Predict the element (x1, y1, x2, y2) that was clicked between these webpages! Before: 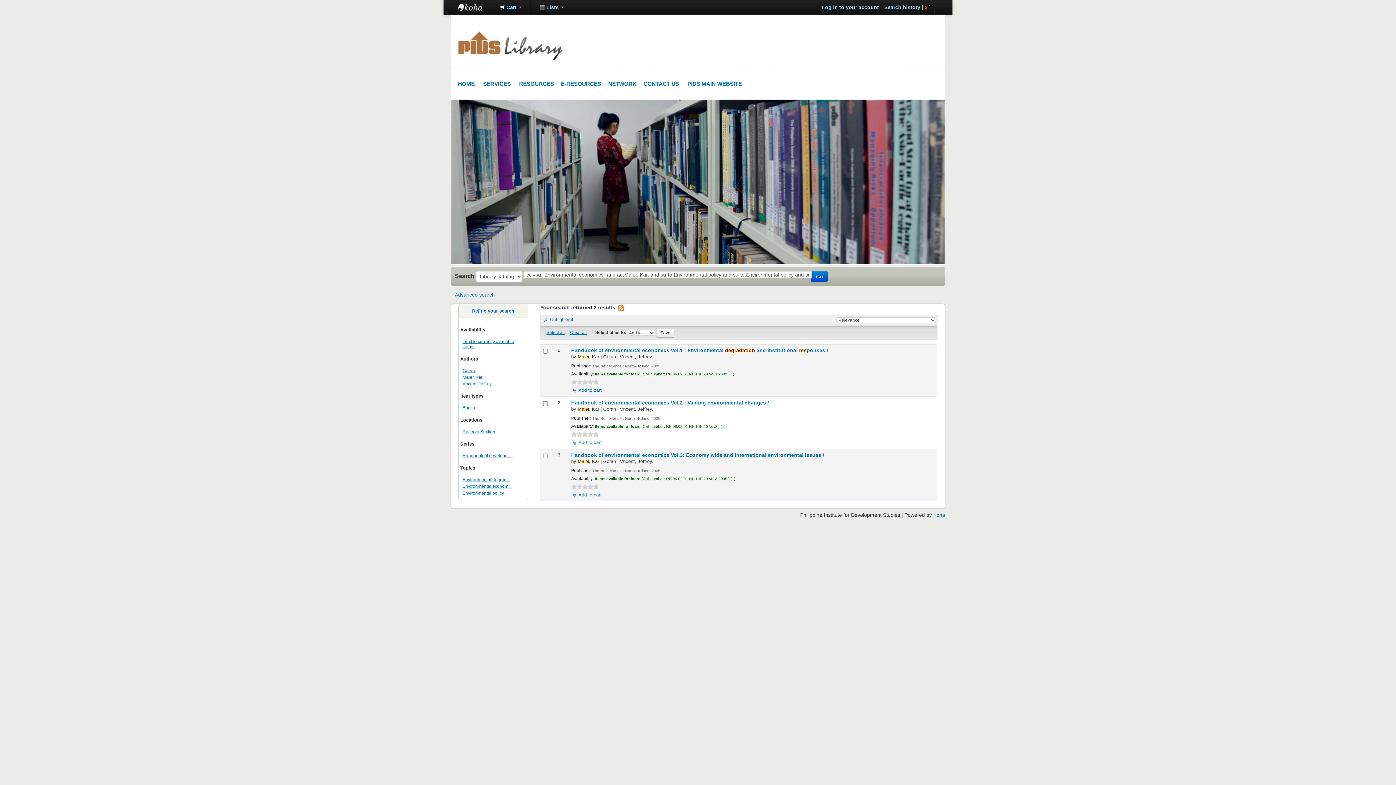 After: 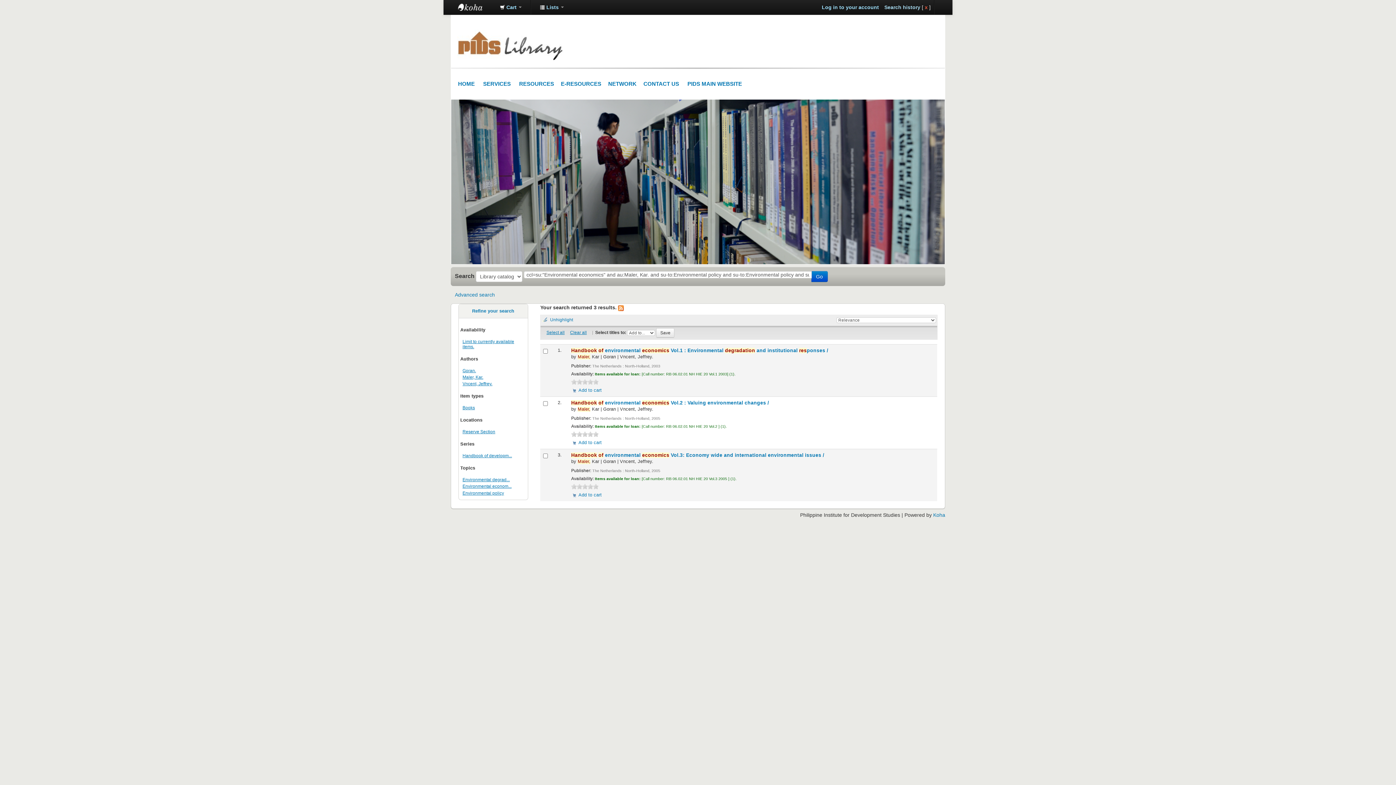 Action: label: Handbook of developm... bbox: (462, 453, 512, 458)